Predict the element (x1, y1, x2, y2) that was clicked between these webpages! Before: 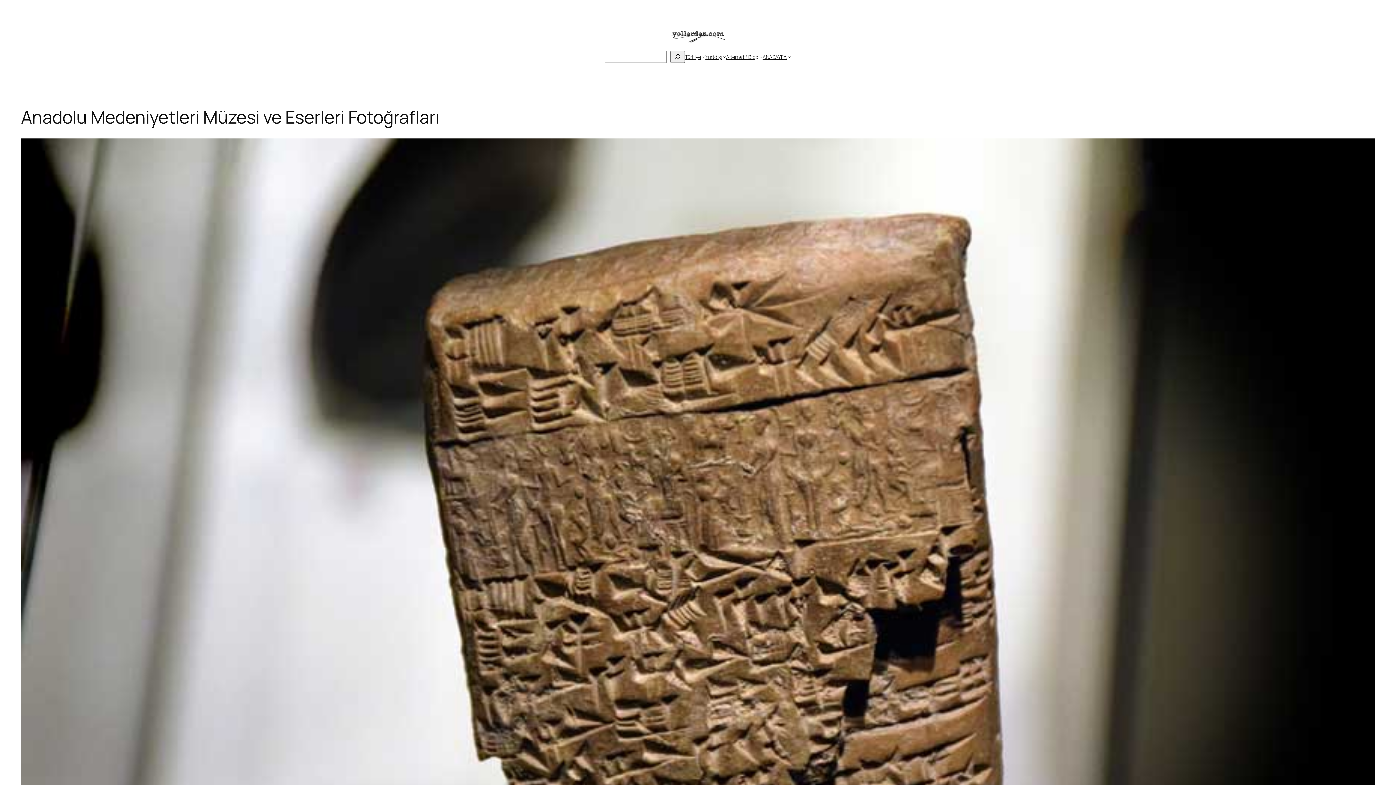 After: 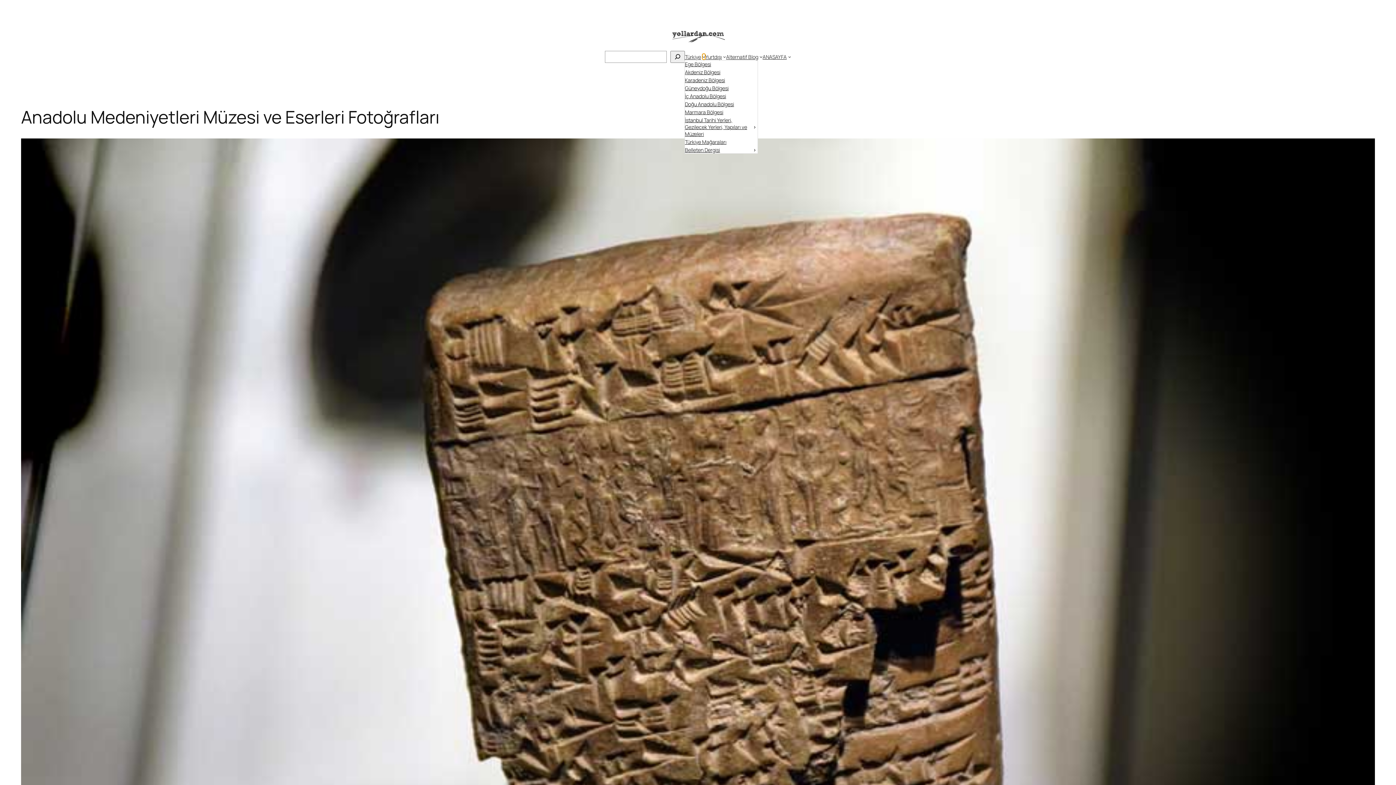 Action: label: Türkiye alt menüsü bbox: (702, 55, 705, 58)